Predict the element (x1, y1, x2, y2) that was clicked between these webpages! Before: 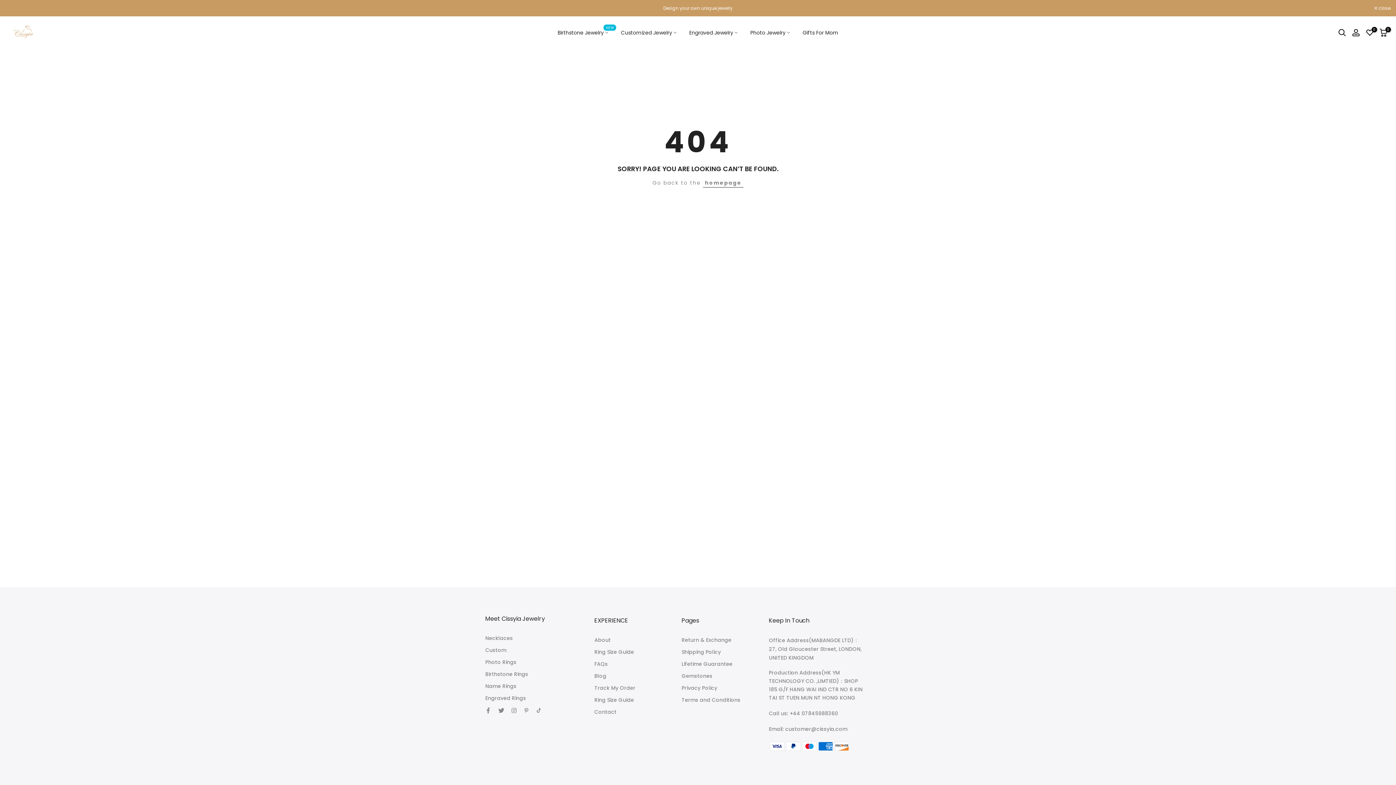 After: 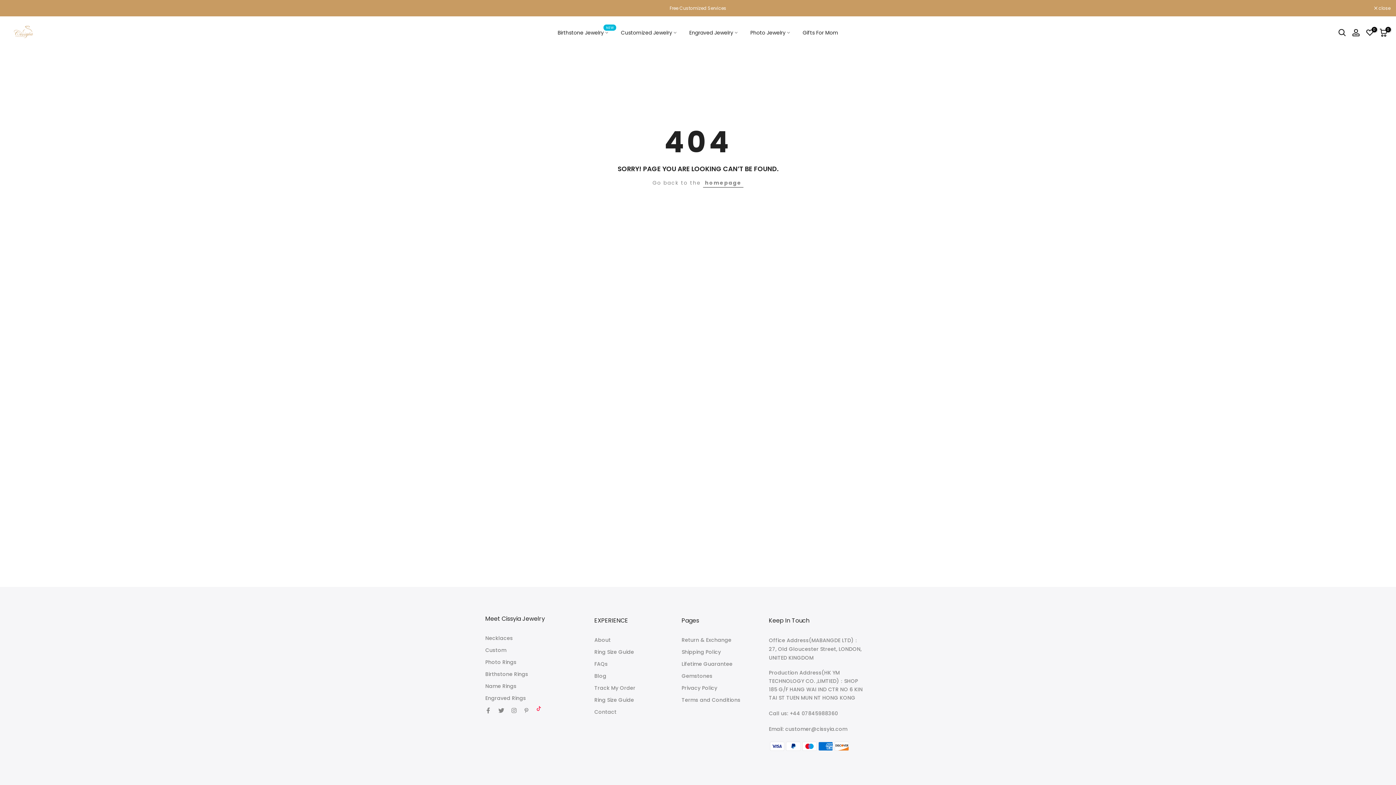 Action: bbox: (536, 706, 541, 715)